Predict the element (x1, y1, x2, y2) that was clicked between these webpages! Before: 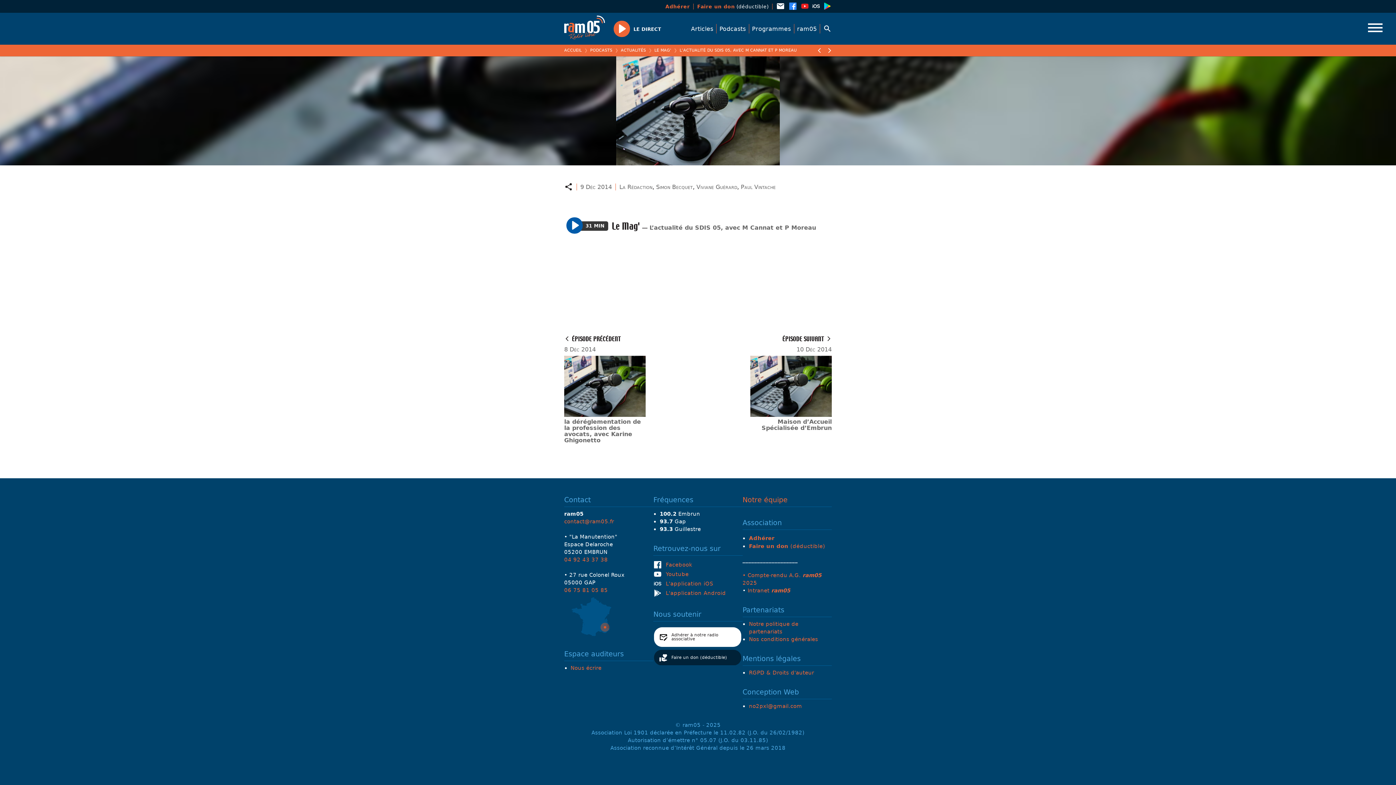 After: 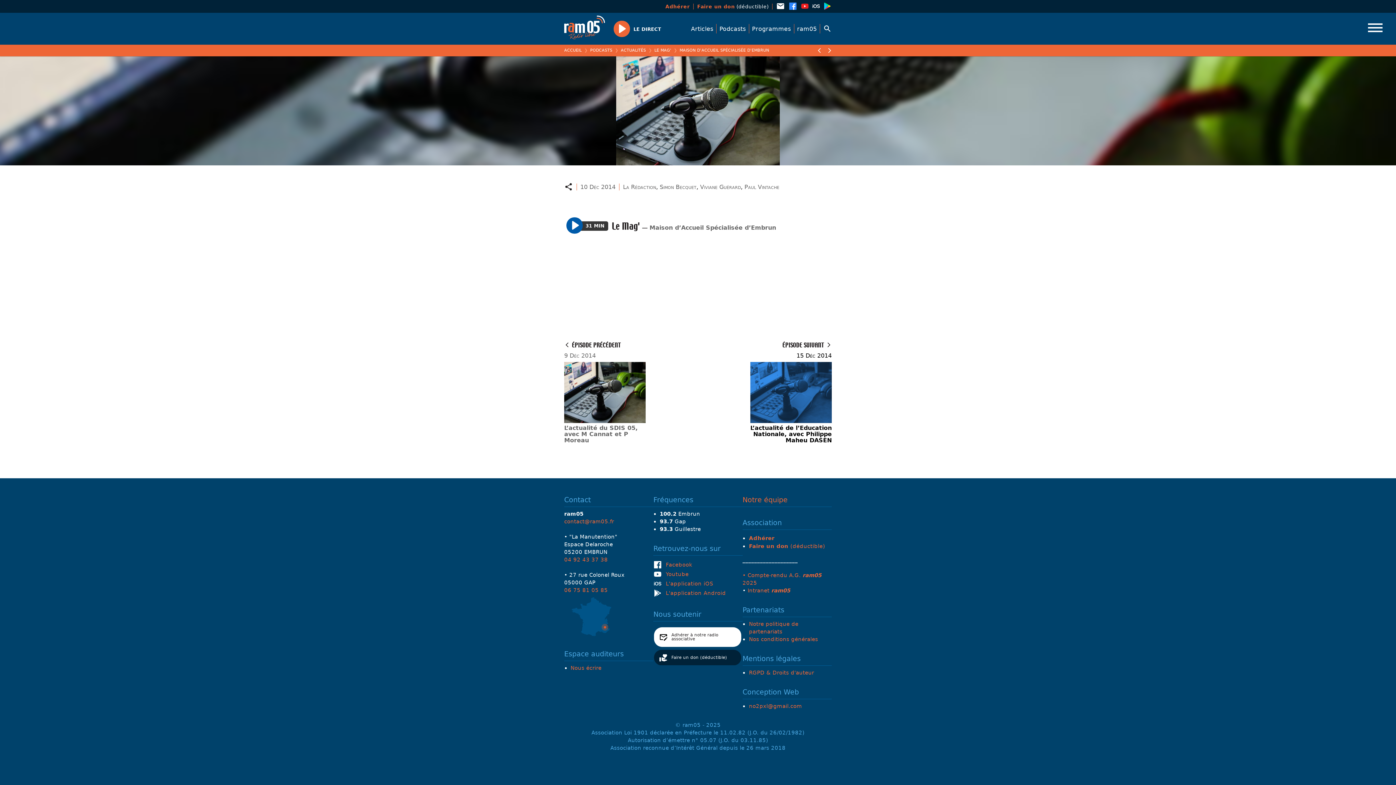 Action: bbox: (750, 333, 832, 443) label: ÉPISODE SUIVANT 
10 Déc 2014
Maison d’Accueil Spécialisée d’Embrun